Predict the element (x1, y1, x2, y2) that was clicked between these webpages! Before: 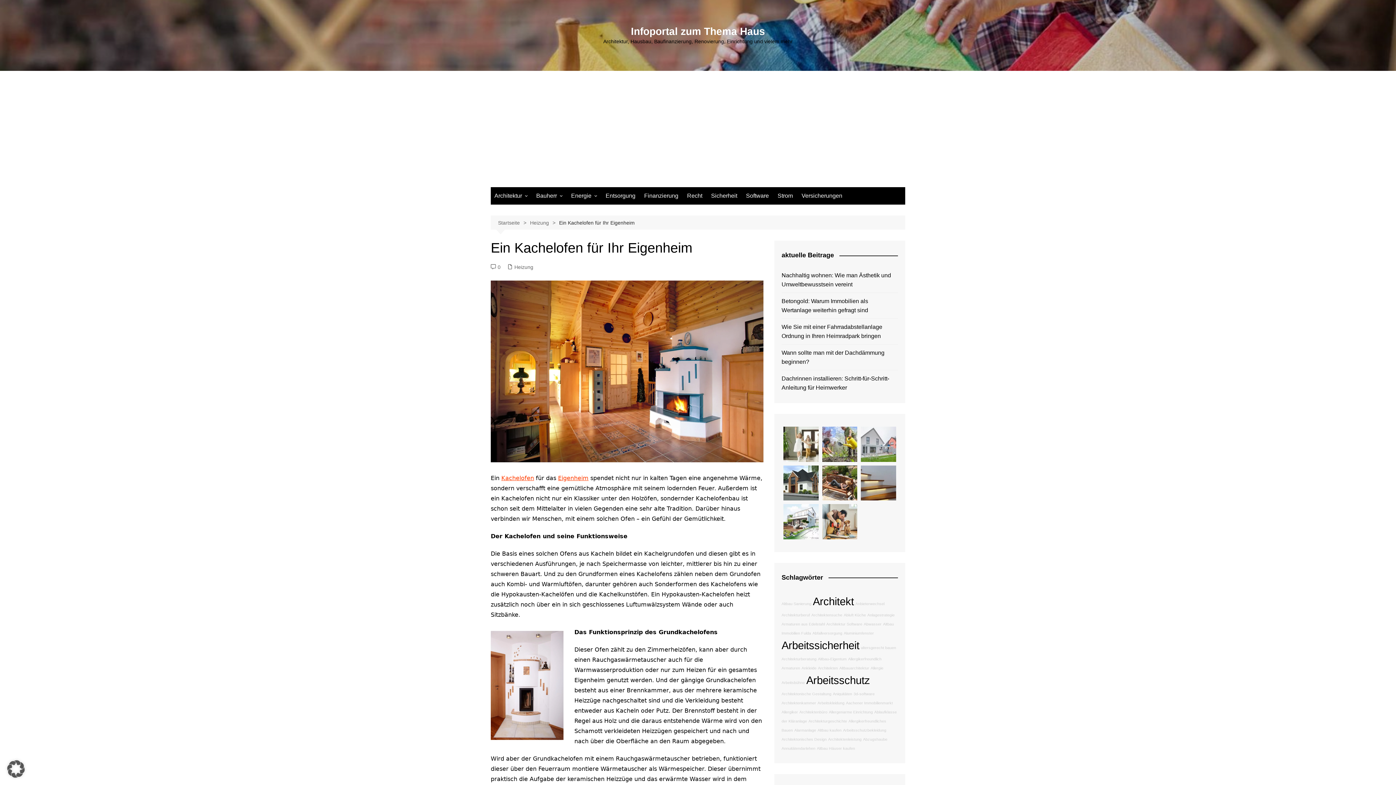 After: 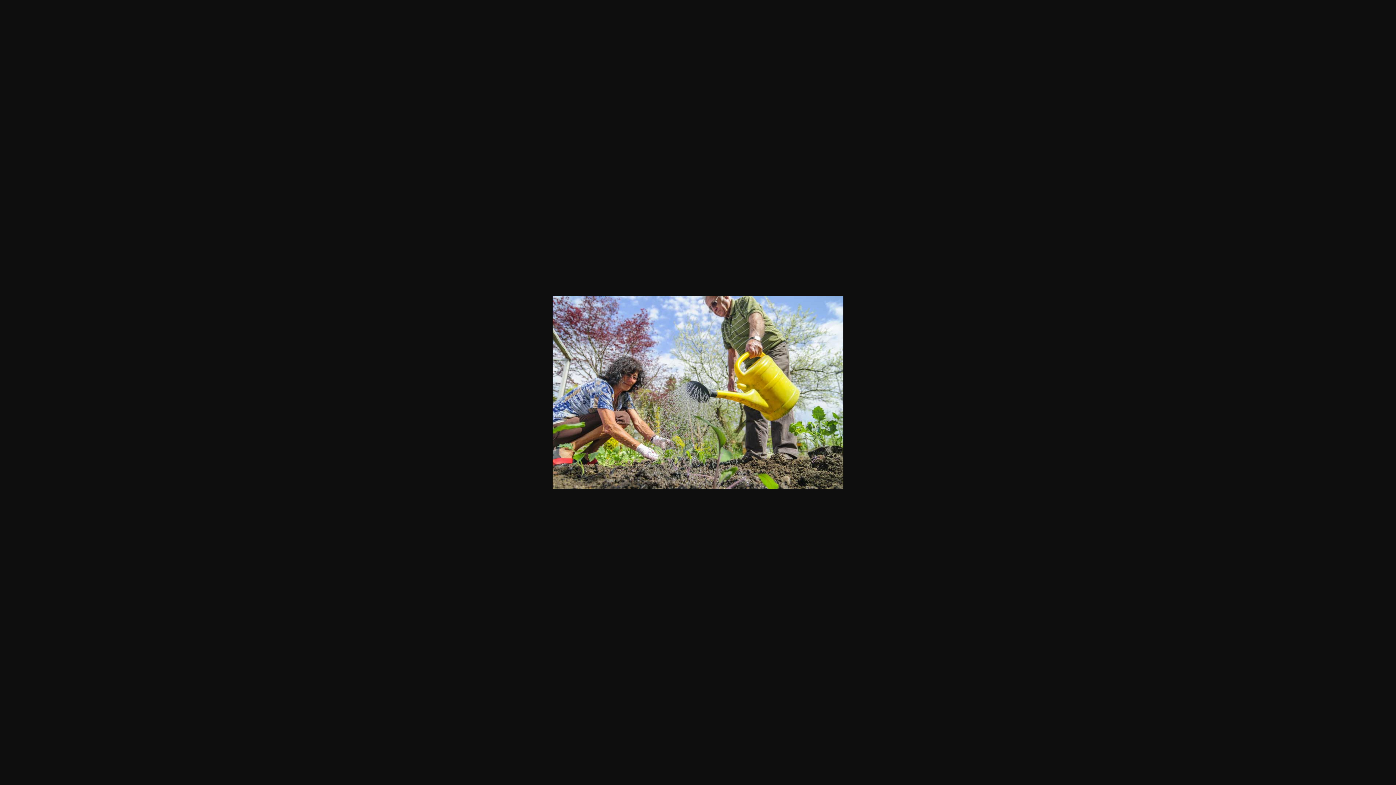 Action: bbox: (822, 440, 857, 447)